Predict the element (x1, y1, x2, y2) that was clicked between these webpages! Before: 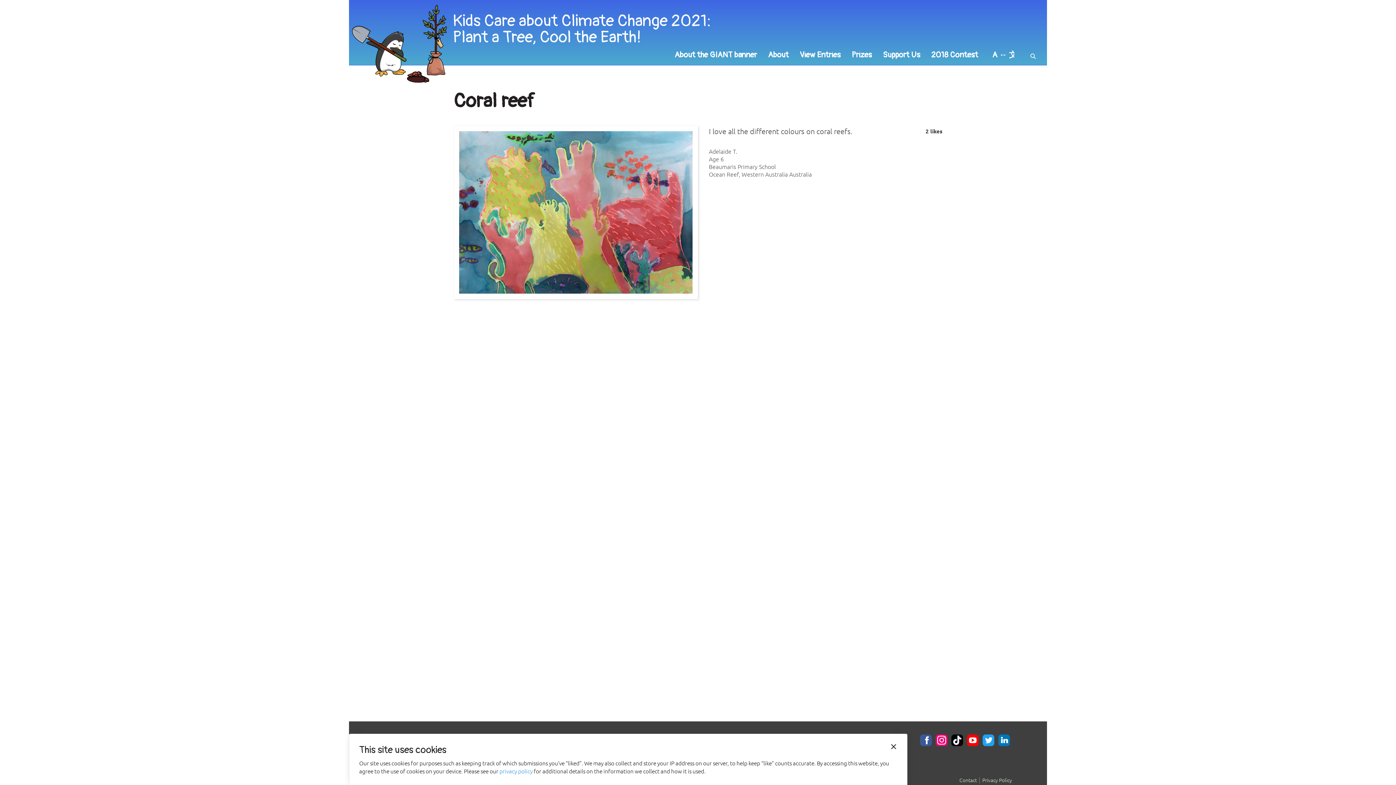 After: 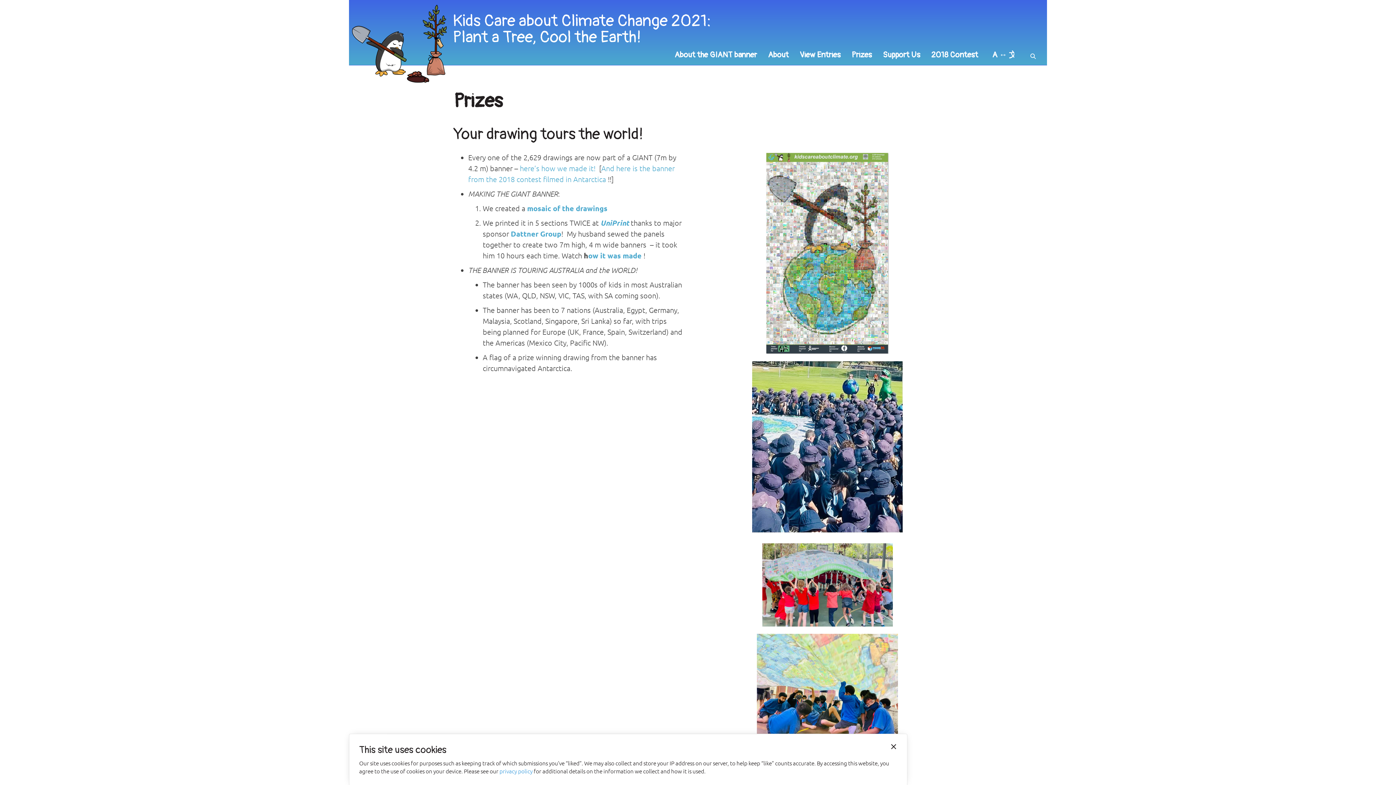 Action: label: Prizes bbox: (846, 45, 877, 65)